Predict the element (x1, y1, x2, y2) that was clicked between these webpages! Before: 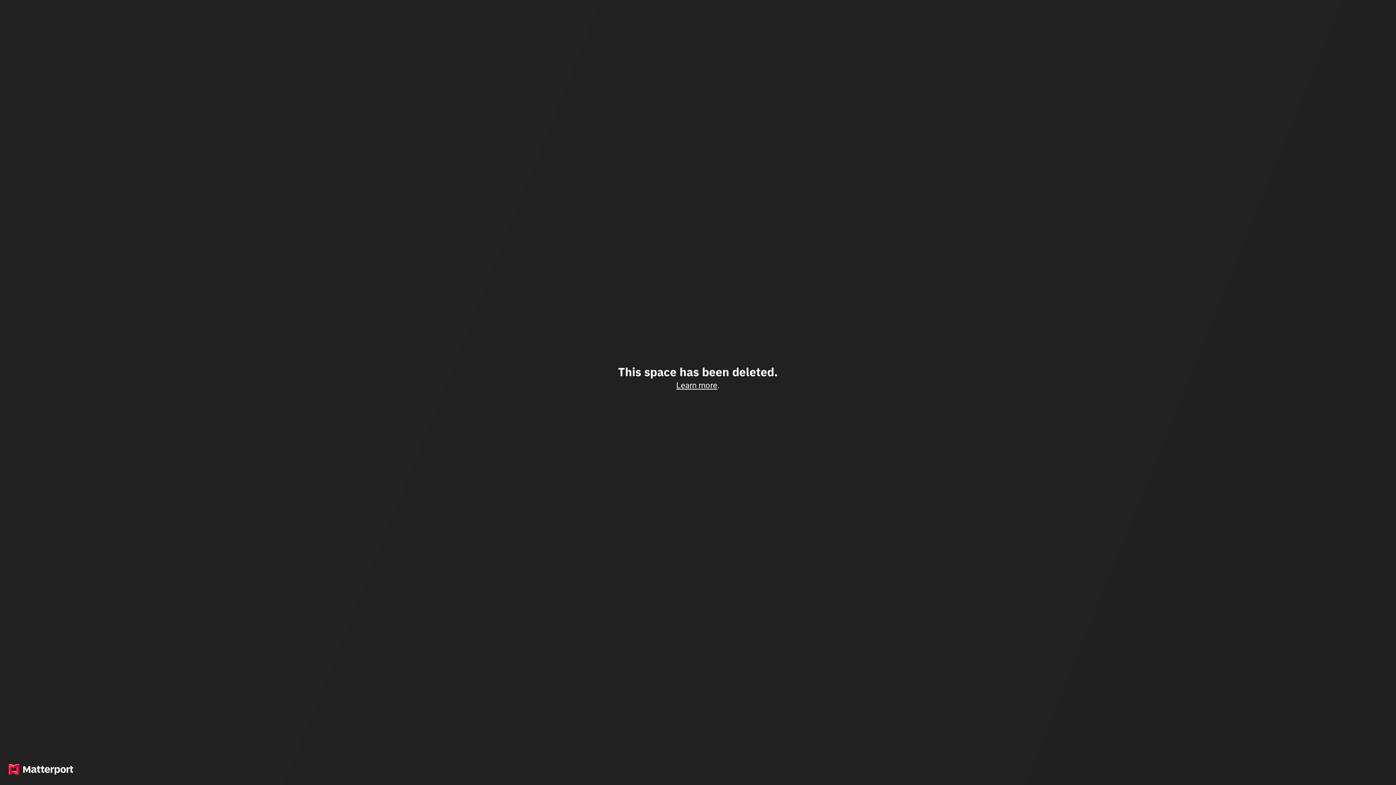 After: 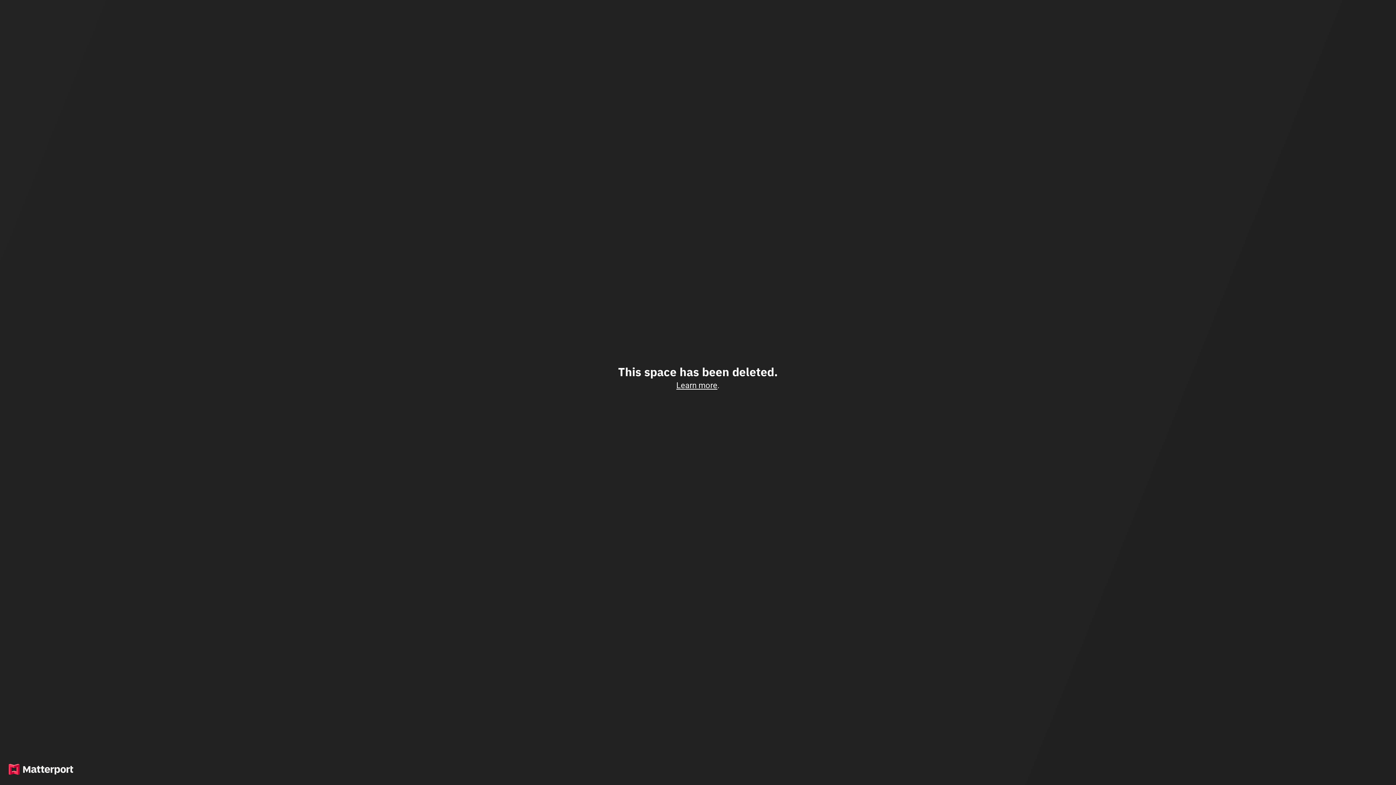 Action: bbox: (676, 380, 717, 390) label: Learn more